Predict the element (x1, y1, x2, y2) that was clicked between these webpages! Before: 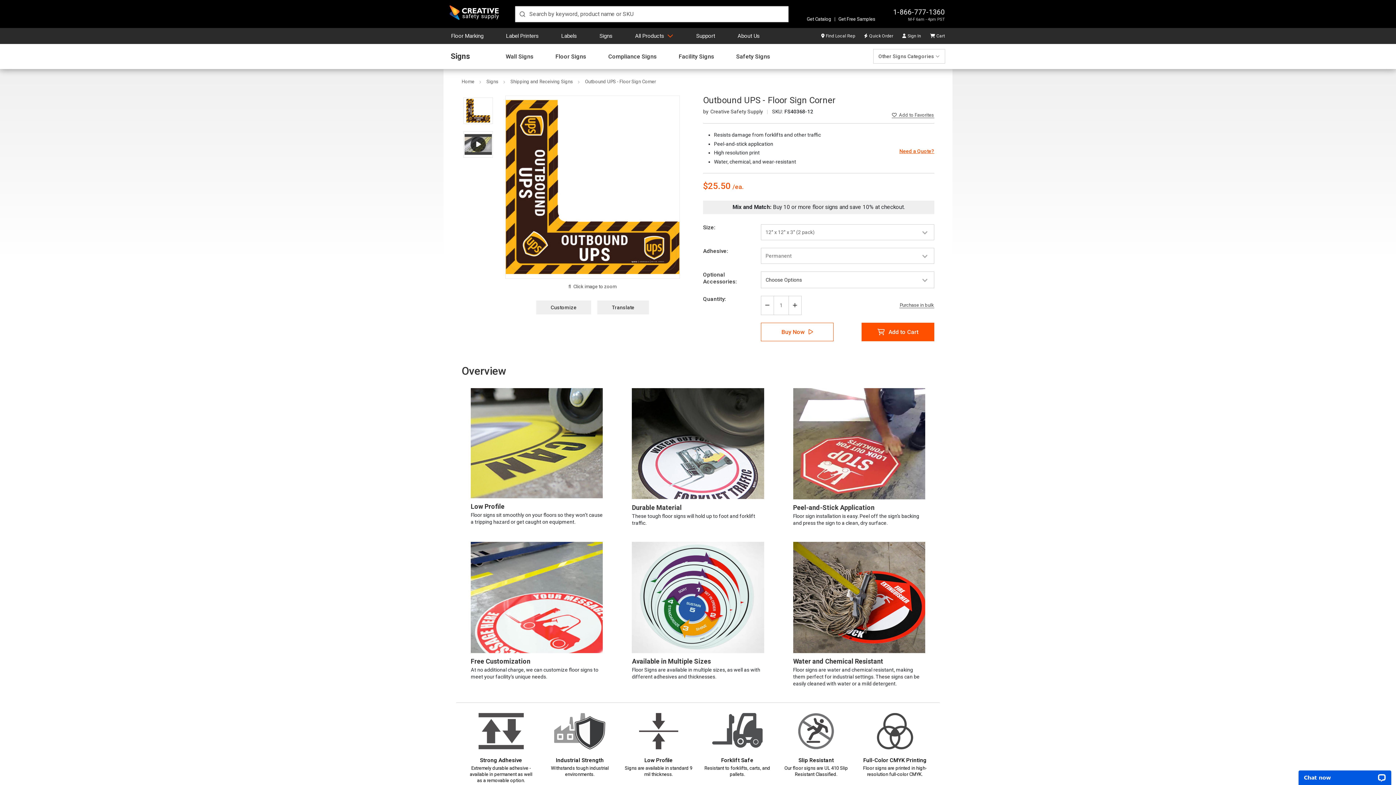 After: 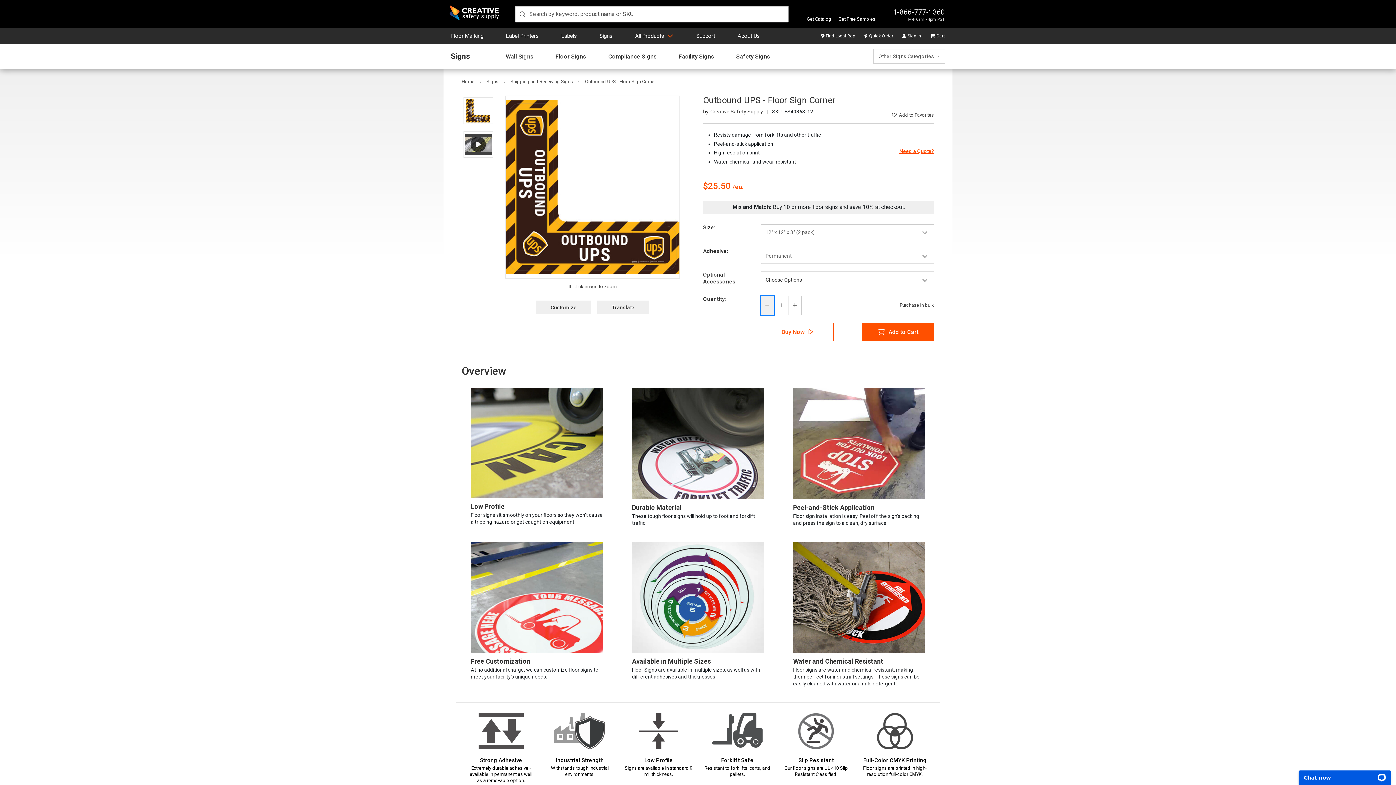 Action: bbox: (761, 296, 774, 314) label: Decrease Quantity of Outbound UPS - Floor Sign Corner